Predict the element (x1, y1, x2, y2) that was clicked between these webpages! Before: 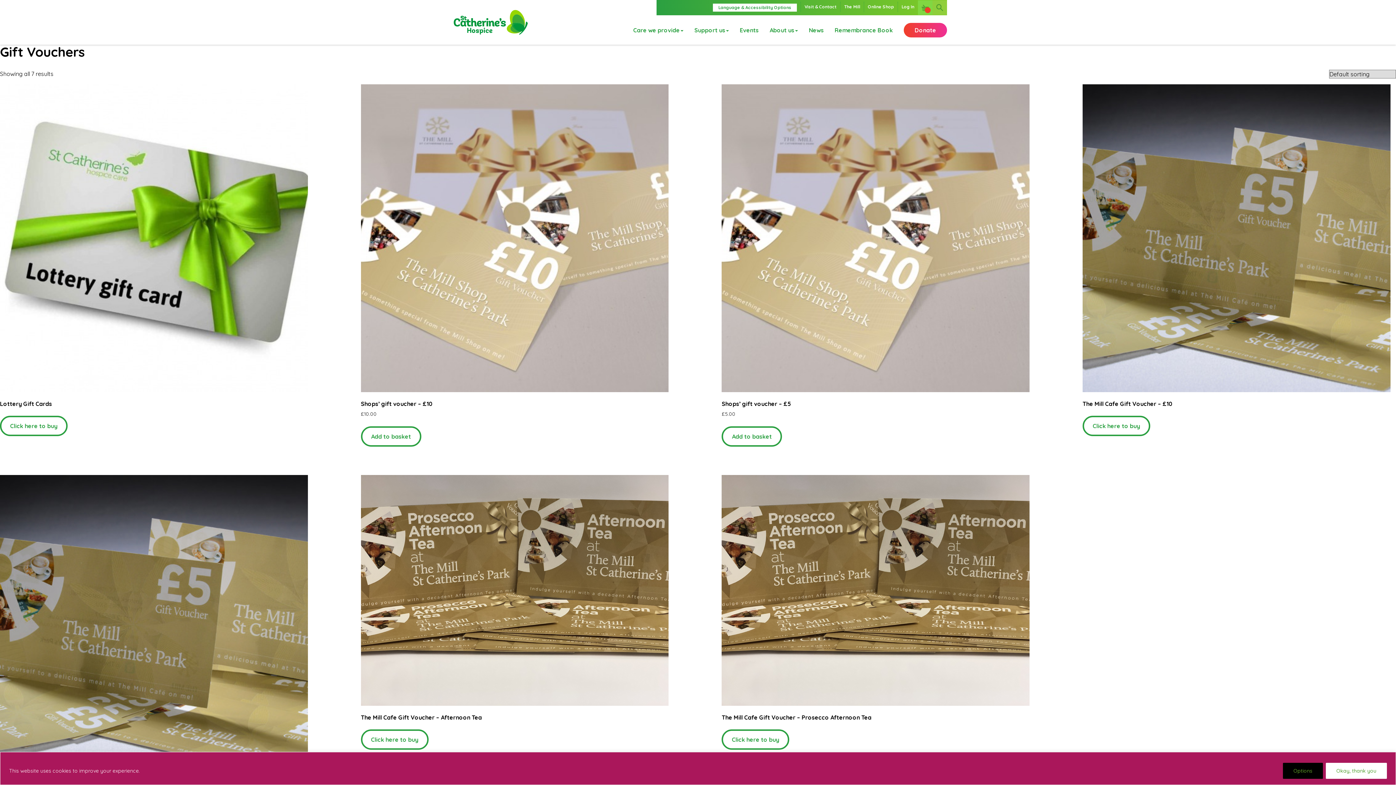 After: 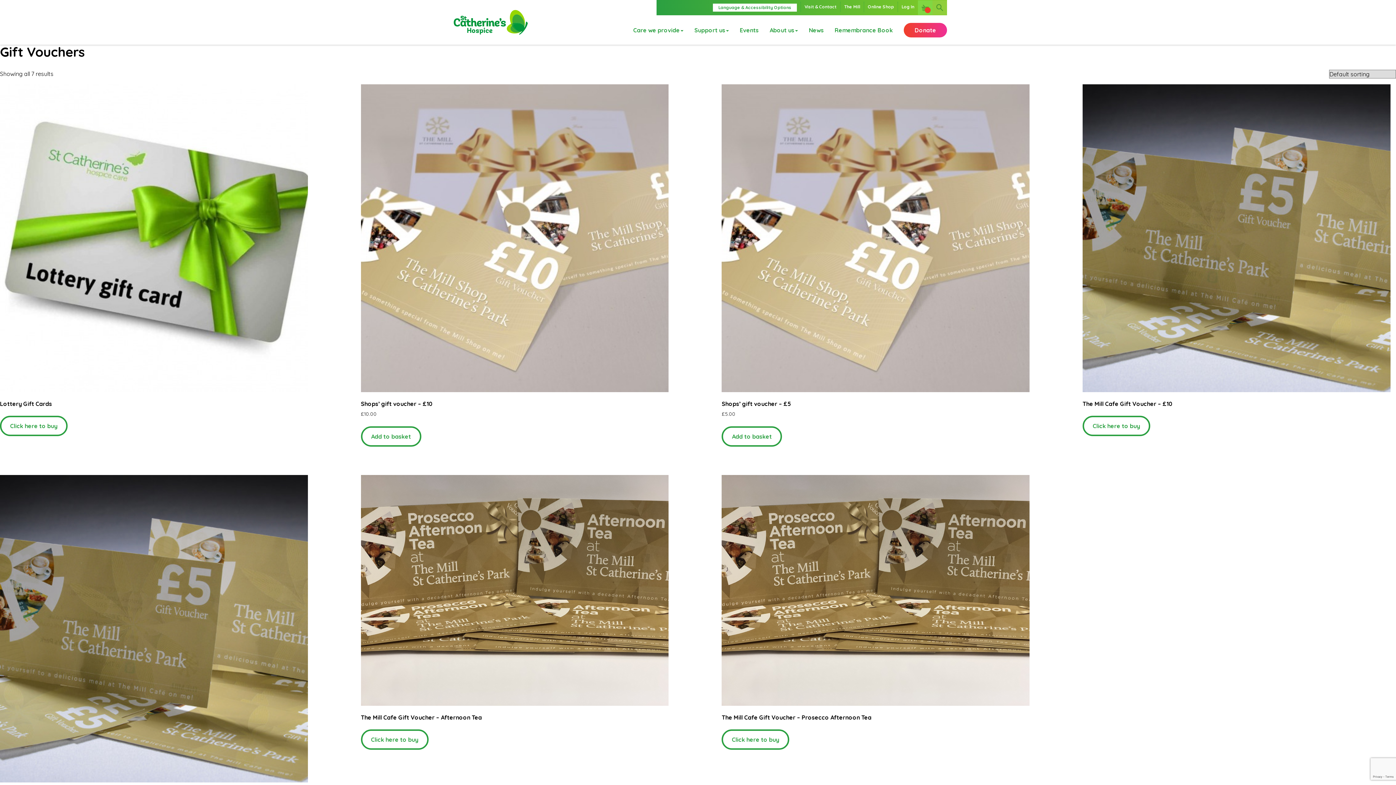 Action: label: Okay, thank you bbox: (1326, 763, 1387, 779)